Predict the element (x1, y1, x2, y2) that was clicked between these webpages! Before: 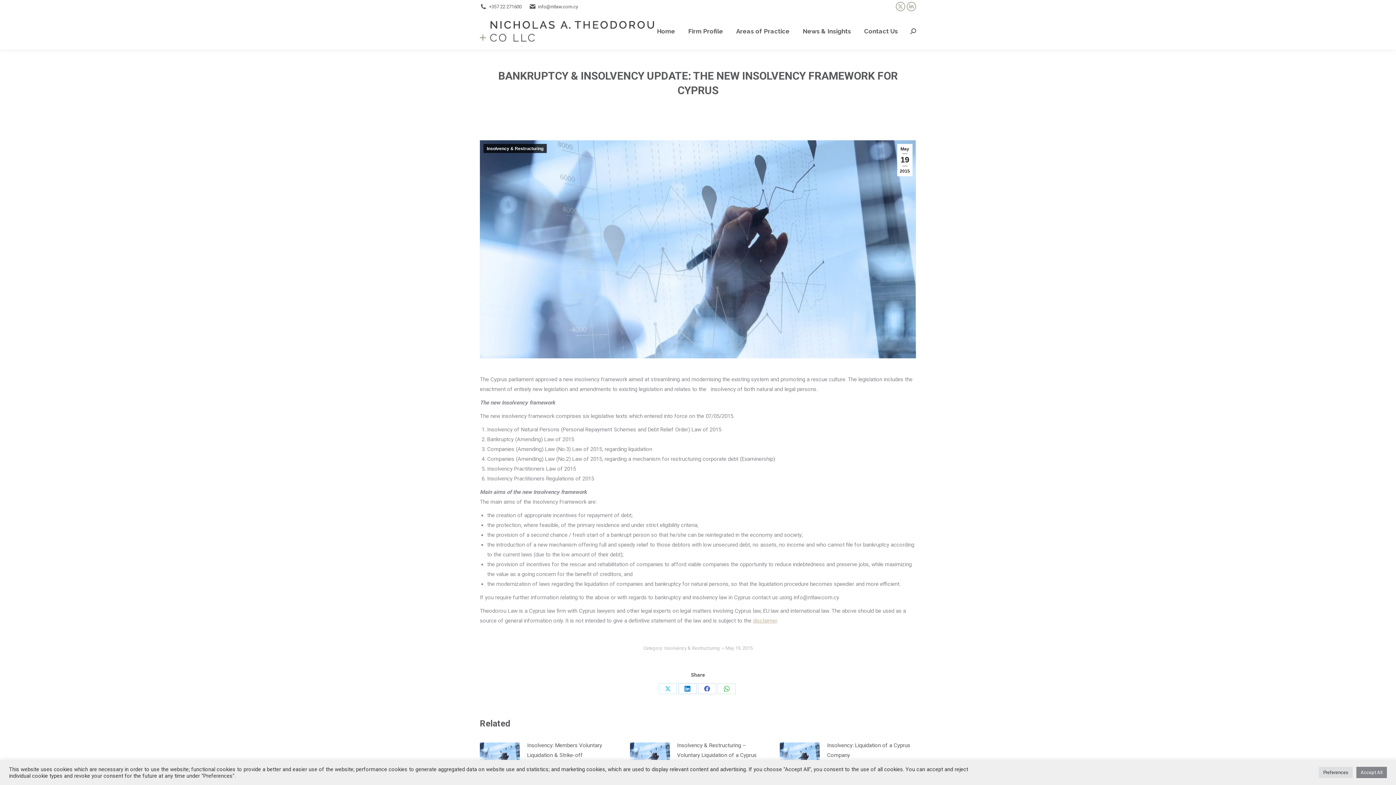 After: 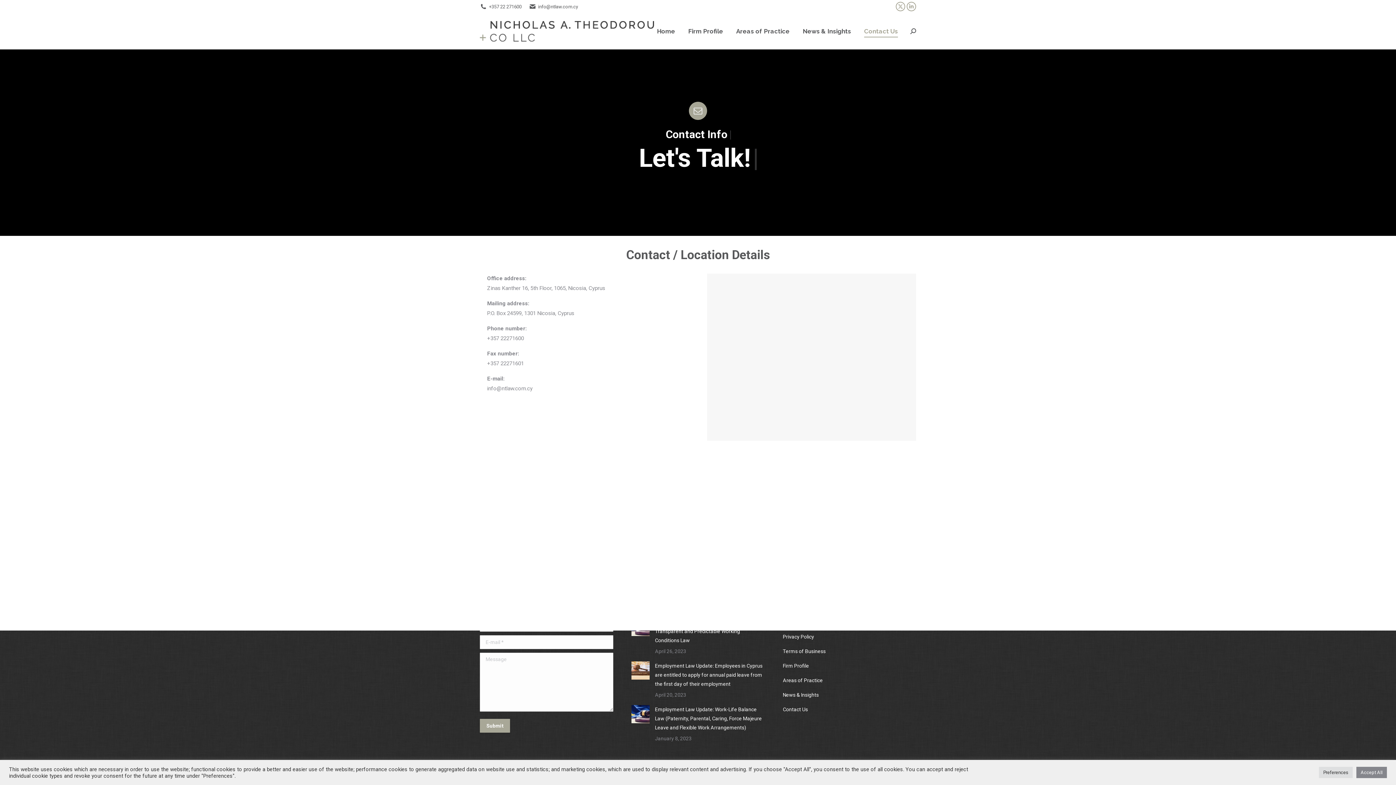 Action: bbox: (862, 19, 899, 42) label: Contact Us